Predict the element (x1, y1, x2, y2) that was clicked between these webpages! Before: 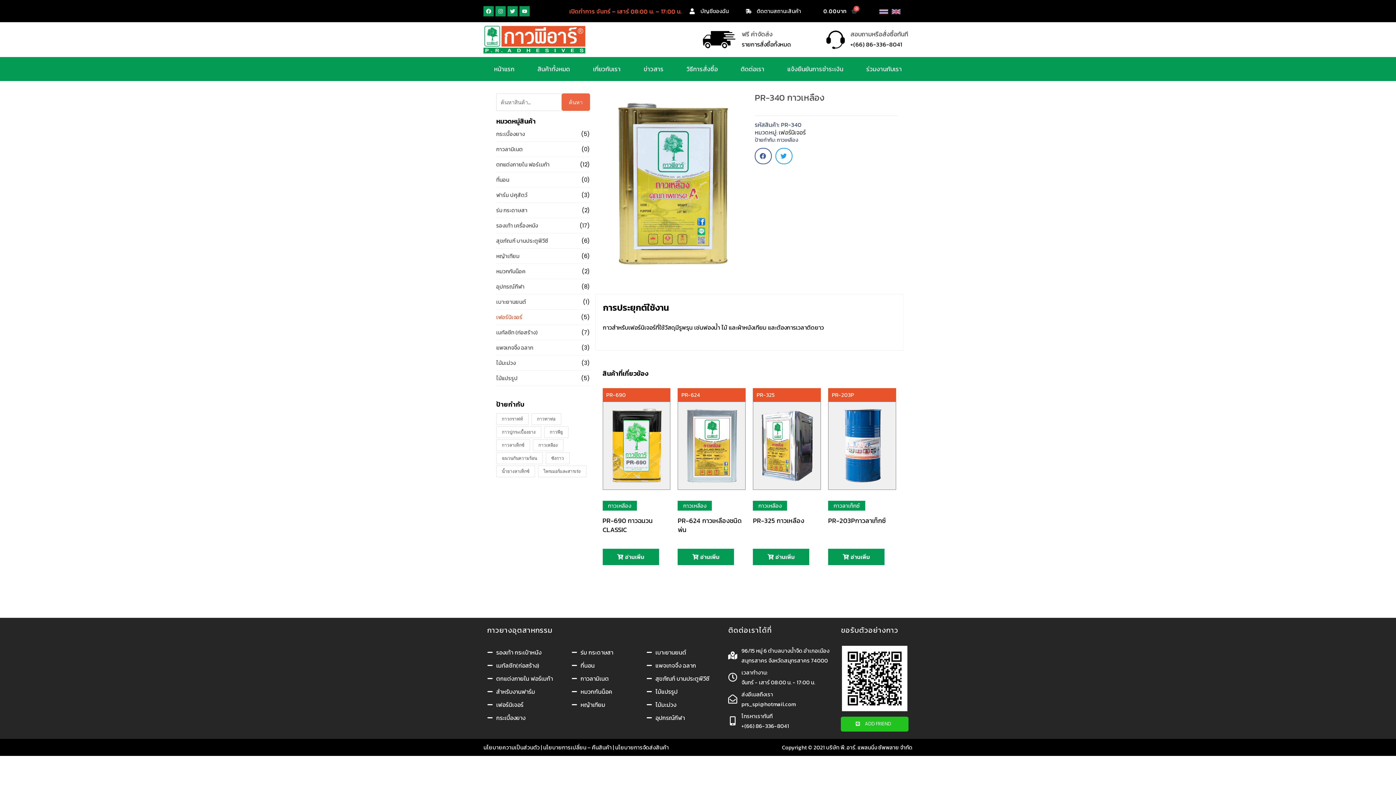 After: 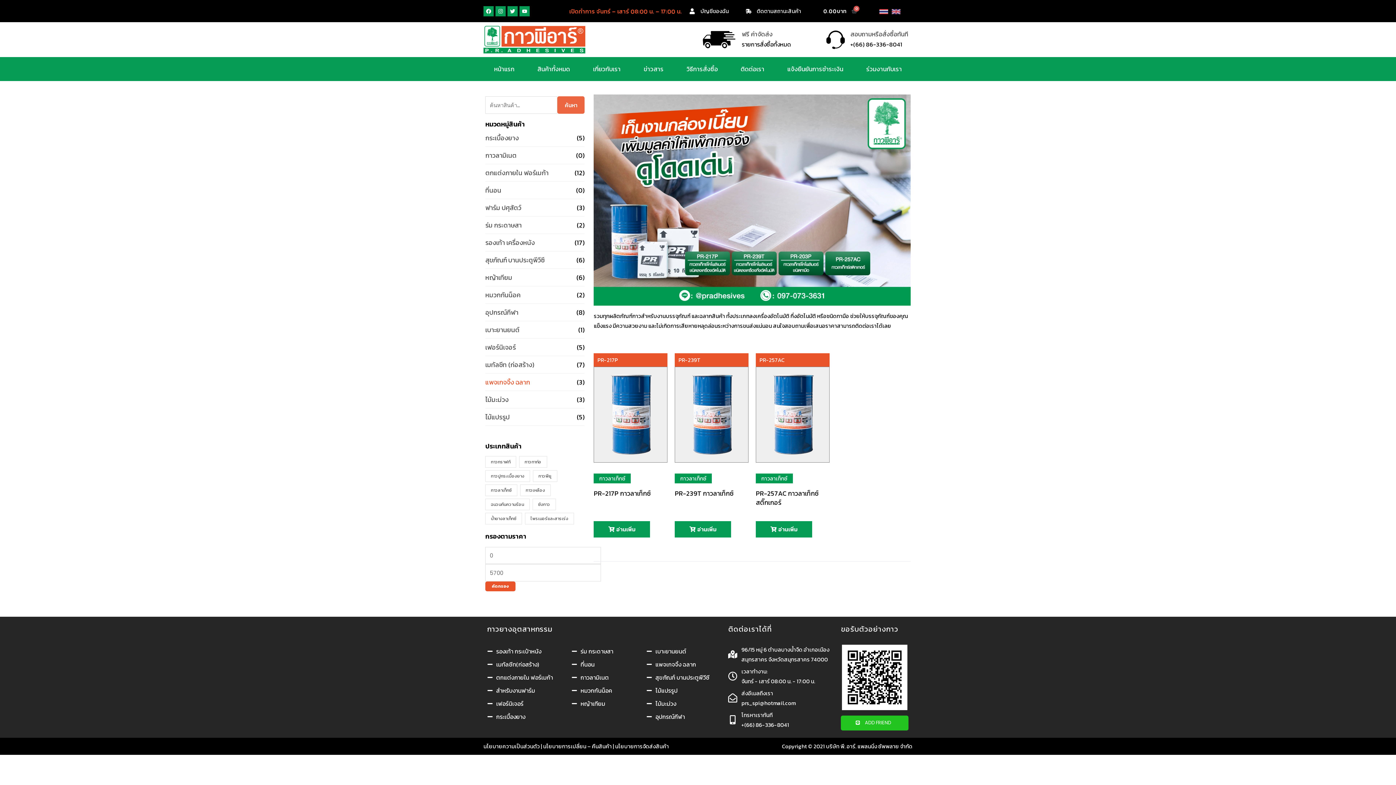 Action: label: แพจเกจจิ้ง ฉลาก bbox: (496, 343, 533, 351)